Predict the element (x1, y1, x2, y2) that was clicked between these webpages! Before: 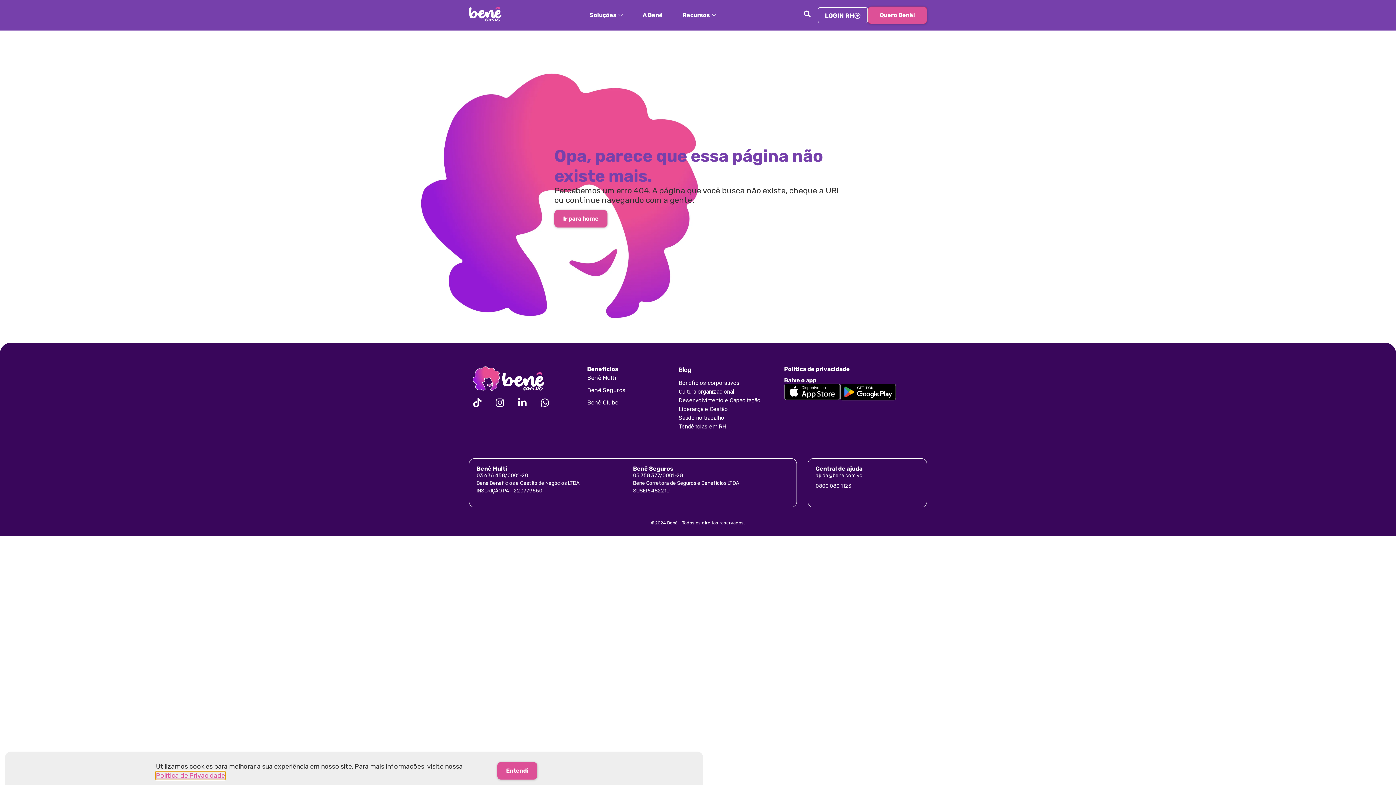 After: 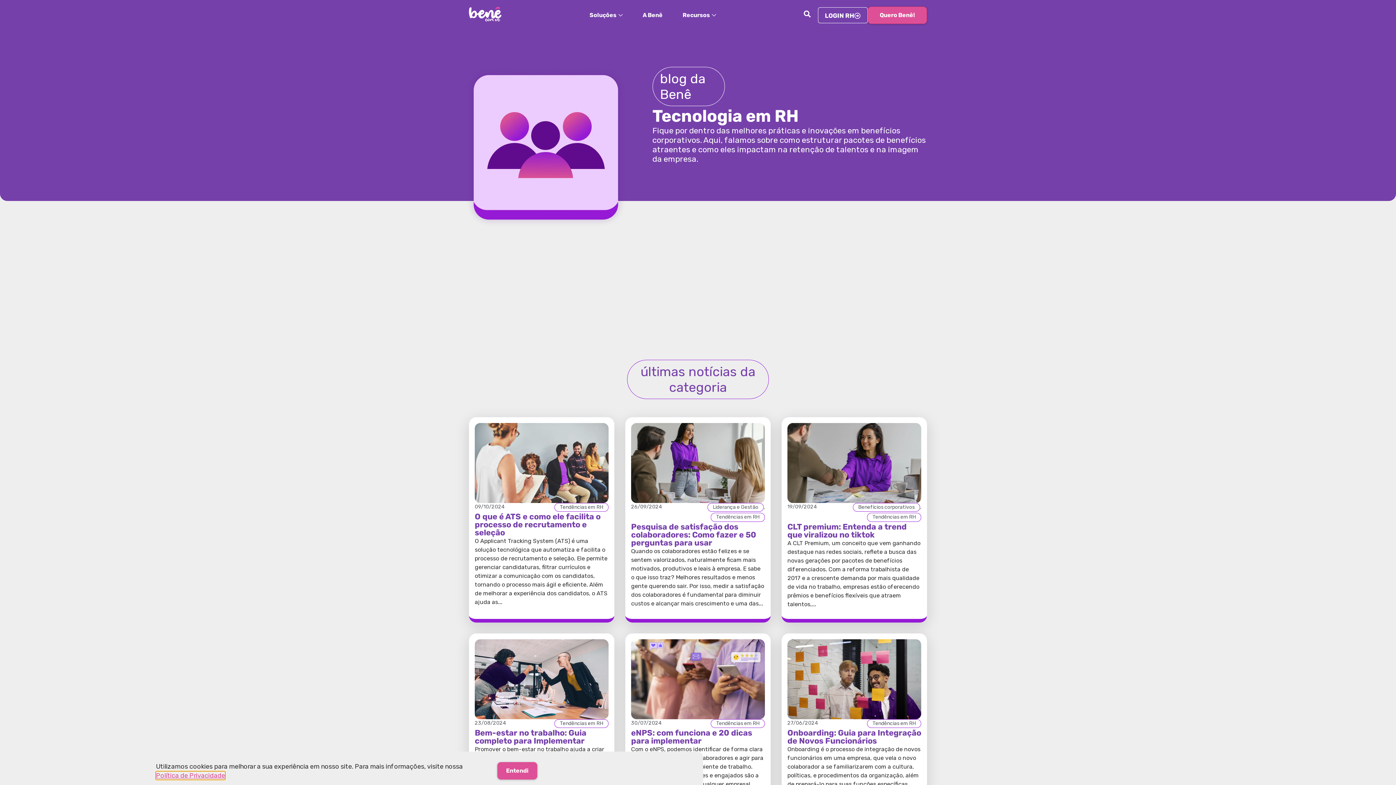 Action: bbox: (678, 422, 728, 431) label: Tendências em RH